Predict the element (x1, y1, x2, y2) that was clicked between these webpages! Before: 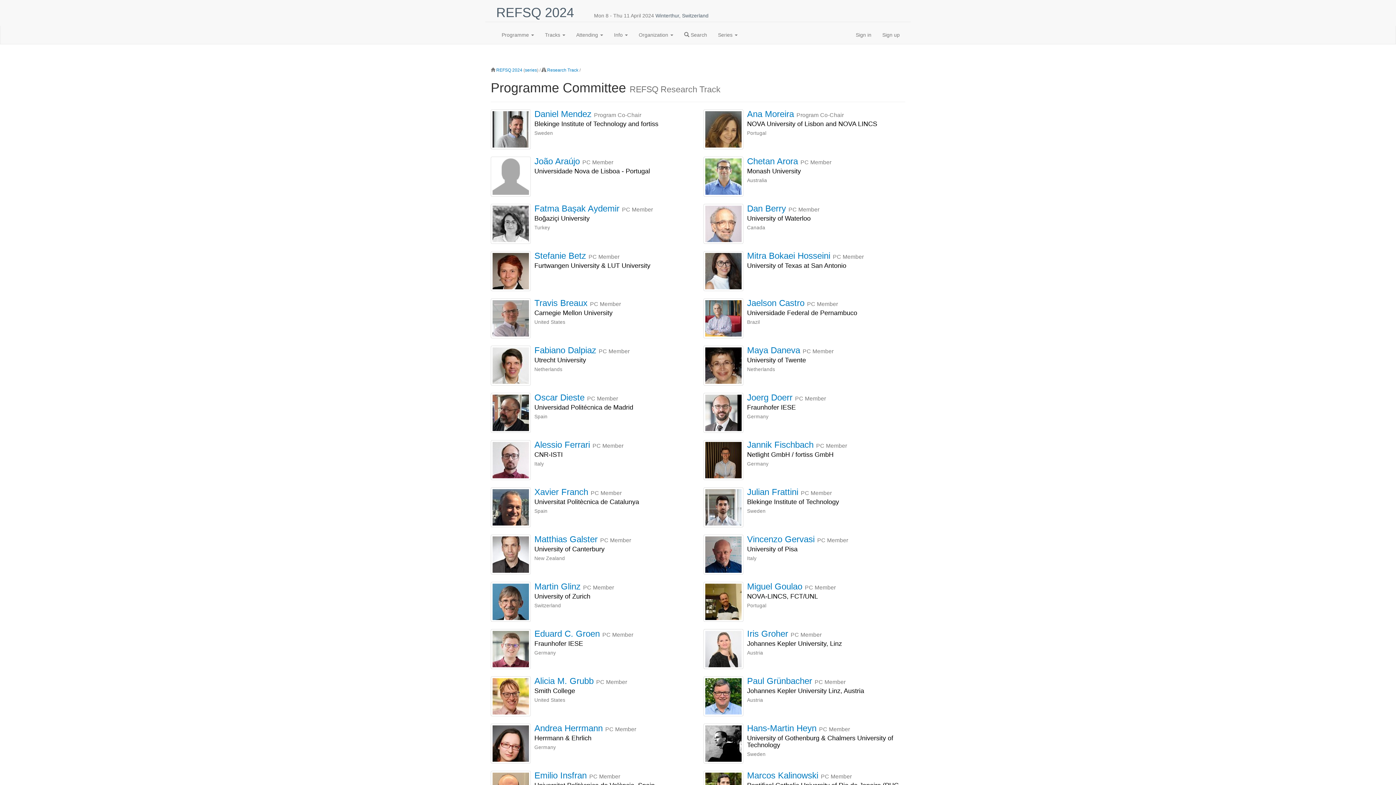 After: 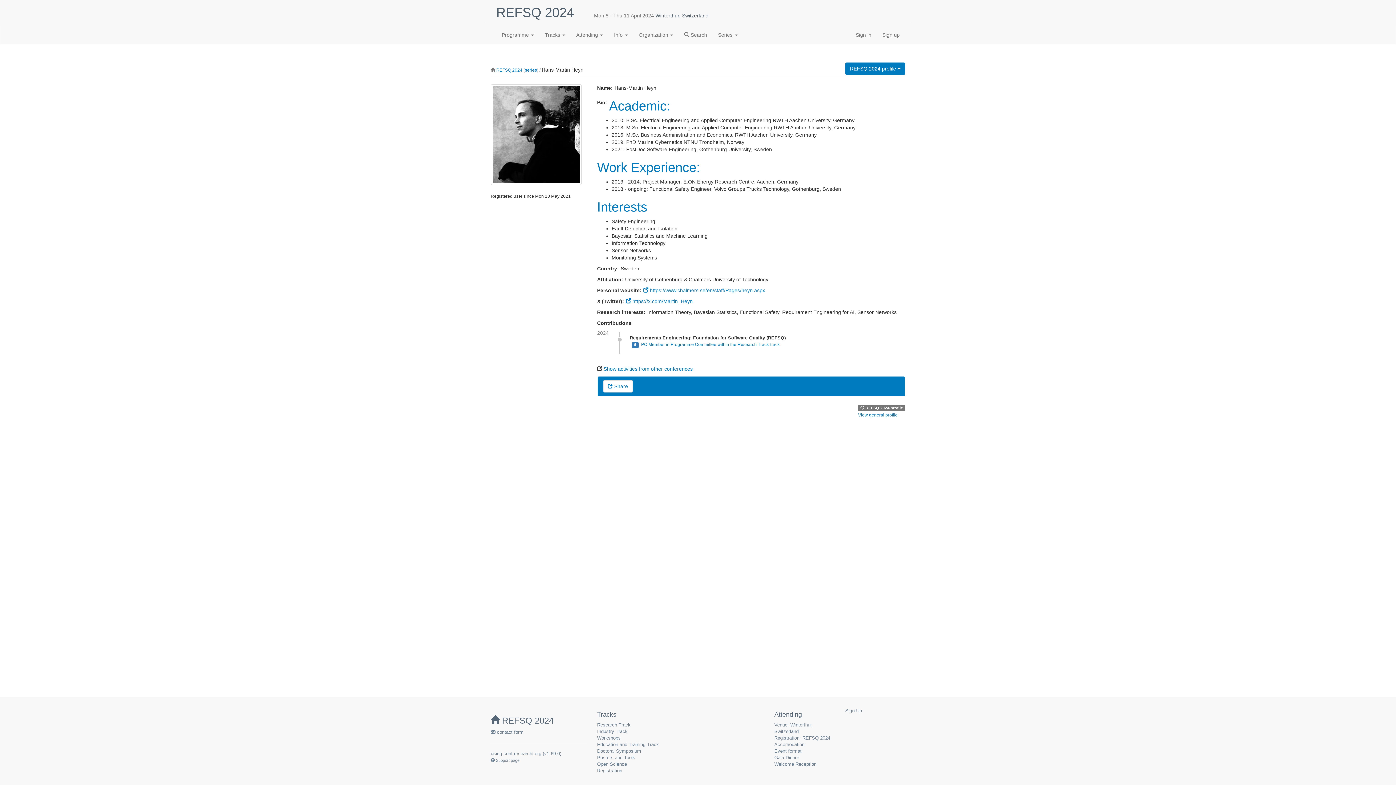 Action: bbox: (703, 724, 905, 771) label: Hans-Martin Heyn PC Member
University of Gothenburg & Chalmers University of Technology
Sweden